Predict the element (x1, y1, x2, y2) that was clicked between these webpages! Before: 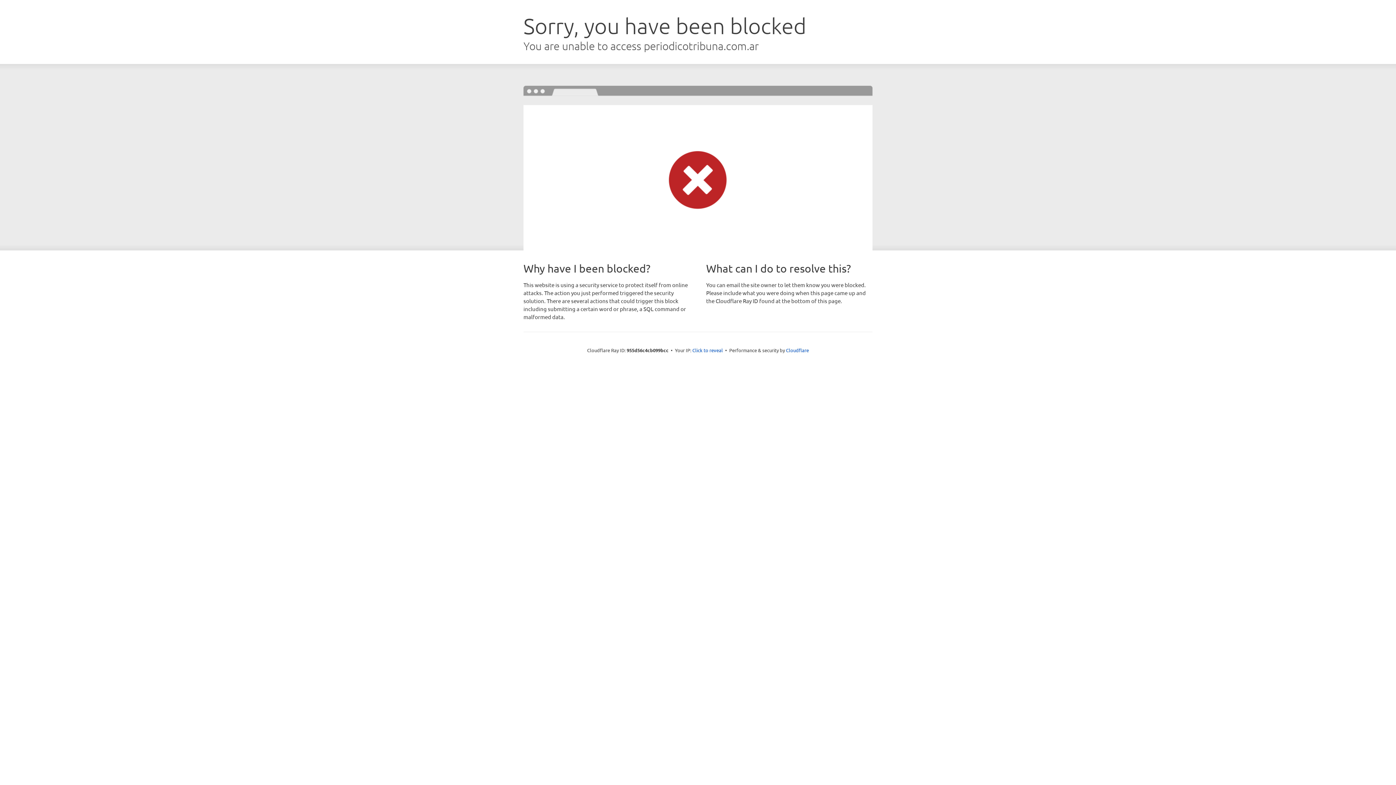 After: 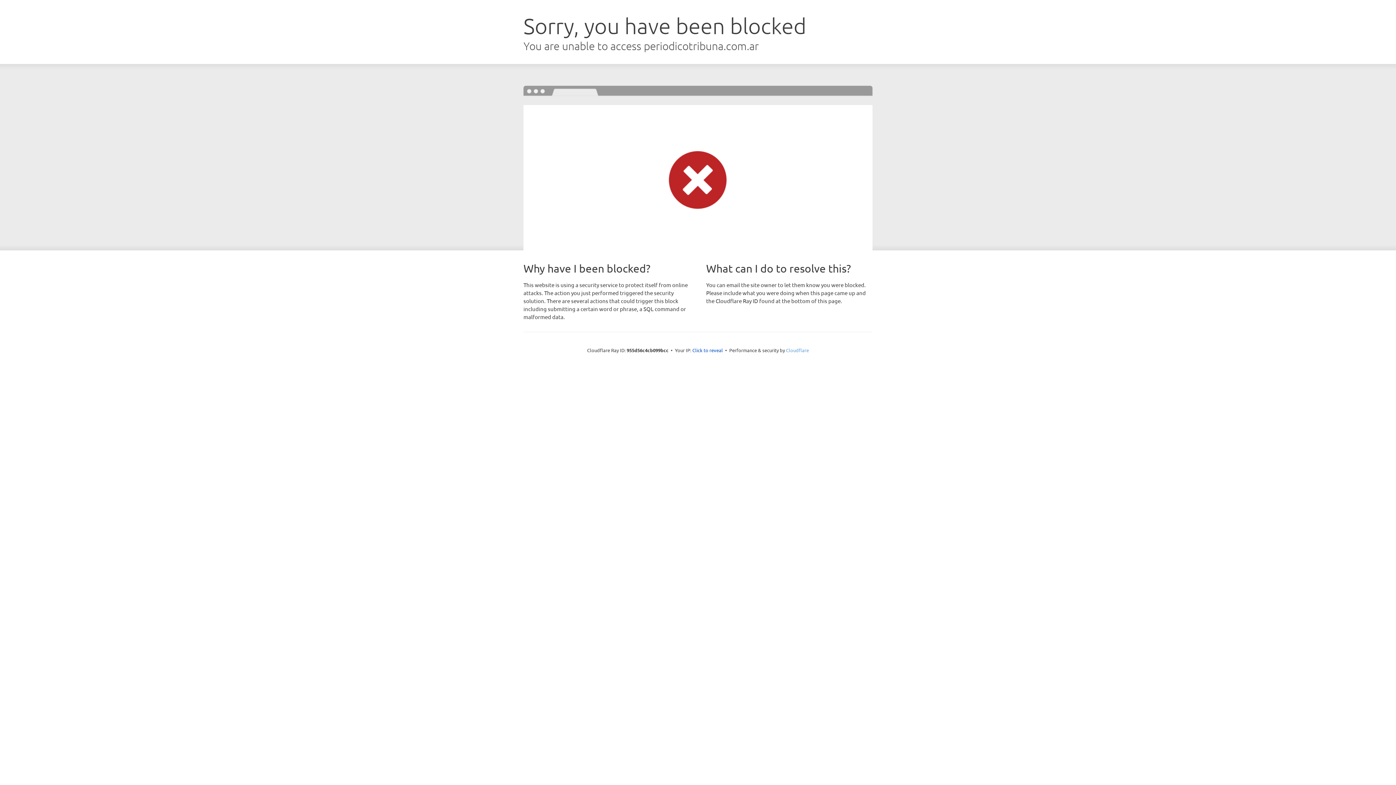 Action: bbox: (786, 347, 809, 353) label: Cloudflare